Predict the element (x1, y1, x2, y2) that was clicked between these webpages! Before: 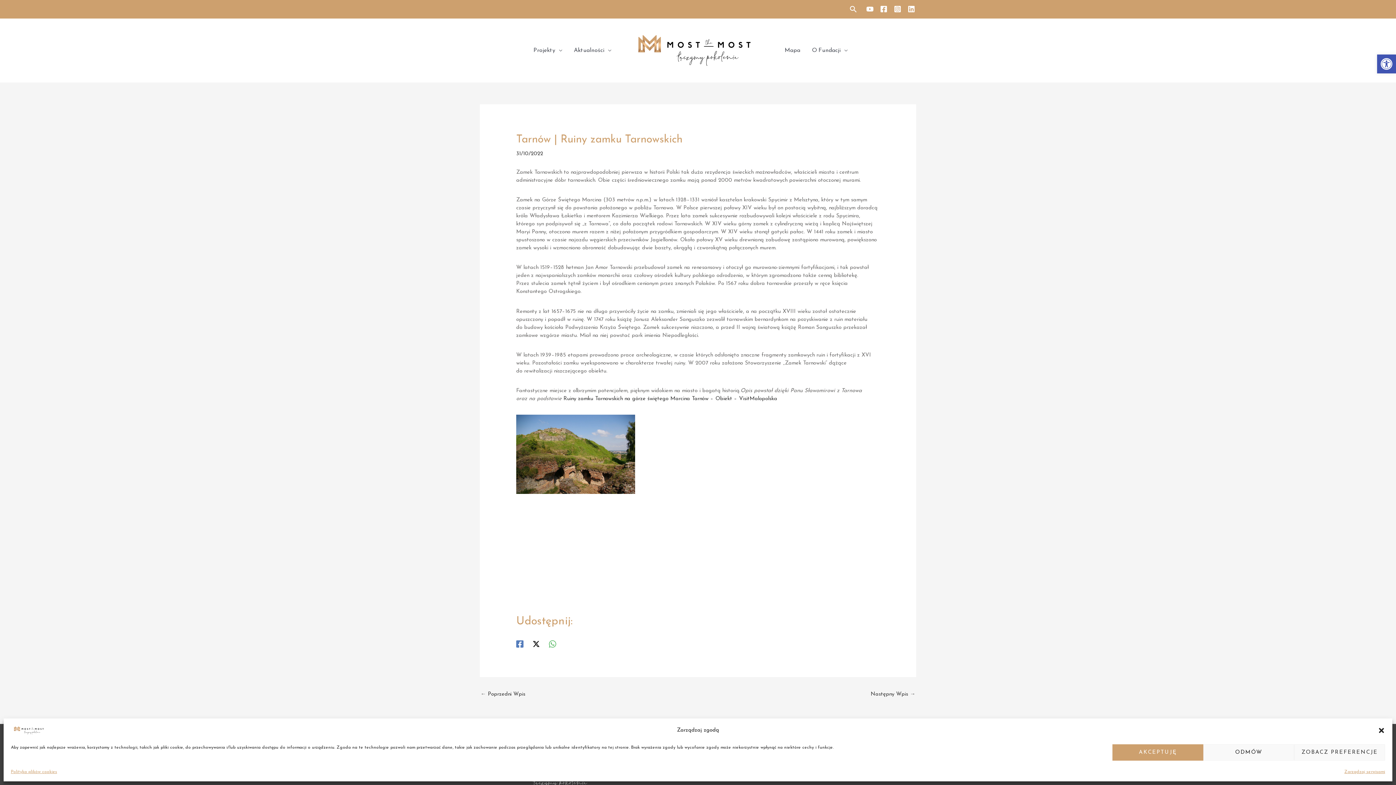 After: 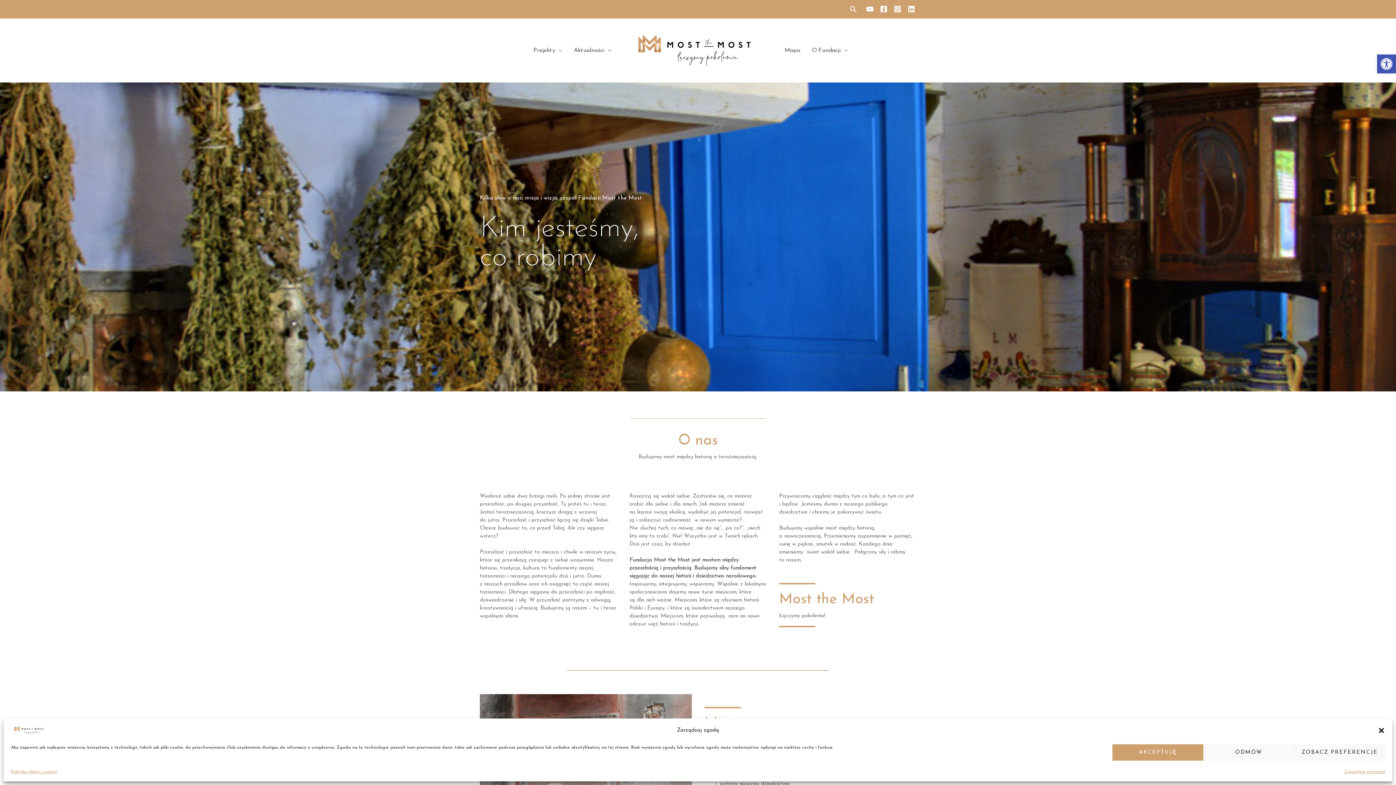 Action: bbox: (806, 37, 853, 63) label: O Fundacji